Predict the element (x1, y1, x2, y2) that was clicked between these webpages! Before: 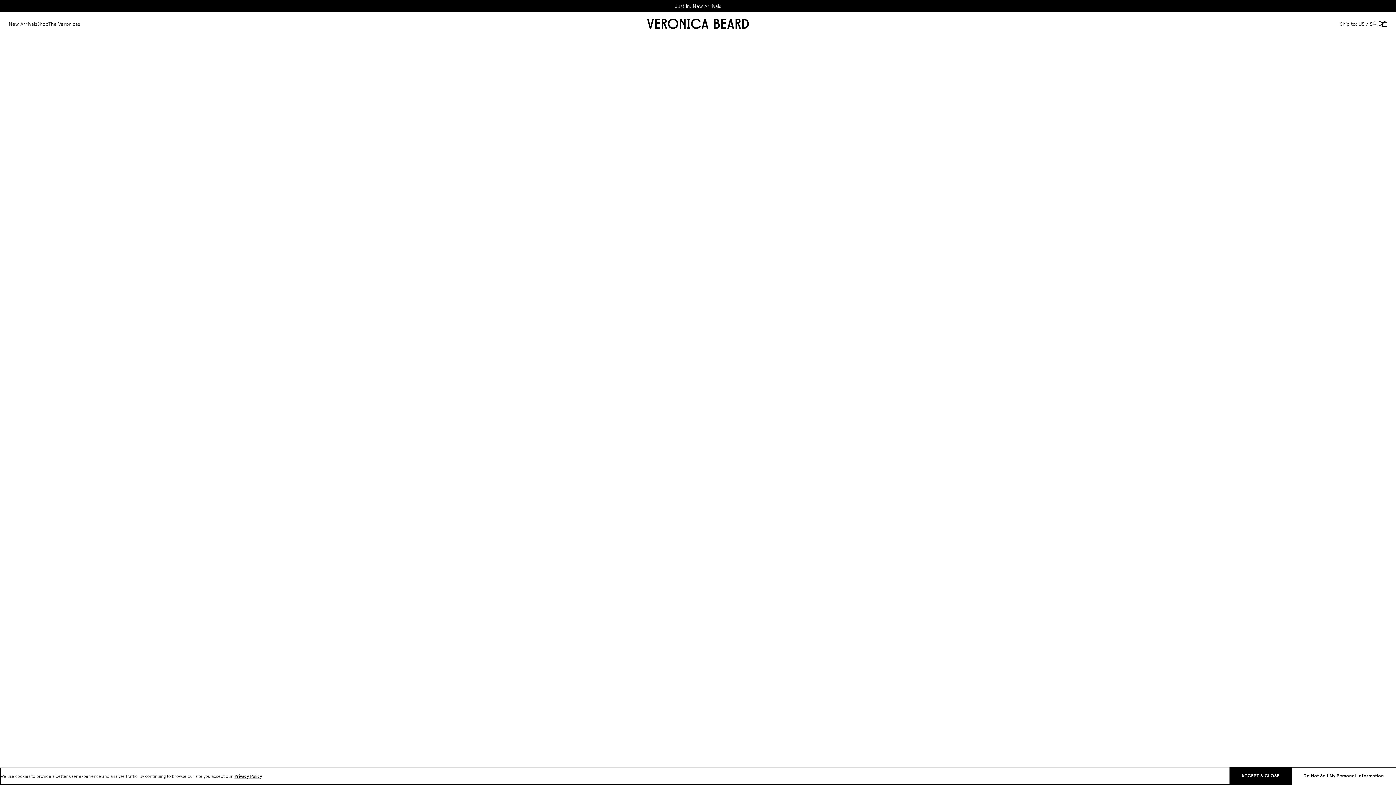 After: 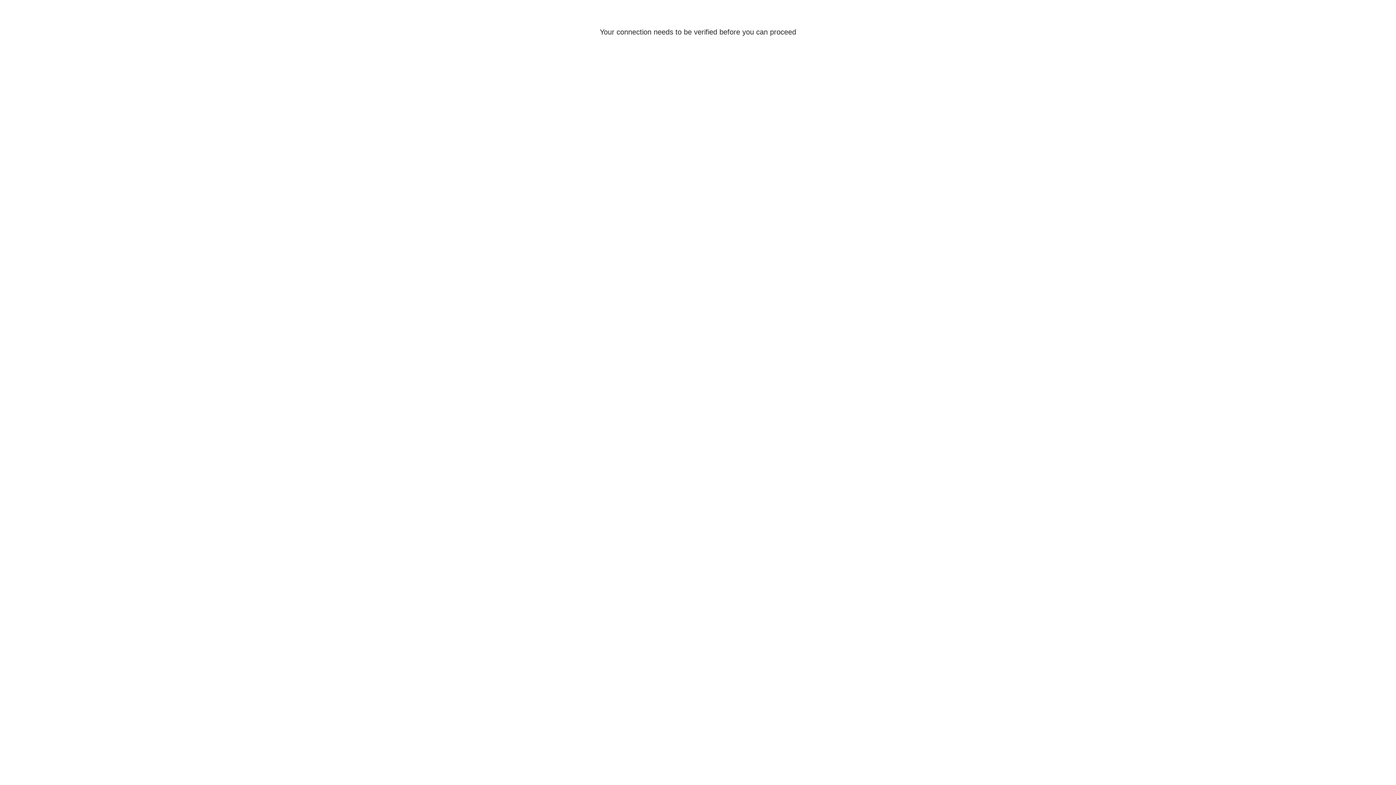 Action: label: New Arrivals bbox: (8, 20, 37, 26)